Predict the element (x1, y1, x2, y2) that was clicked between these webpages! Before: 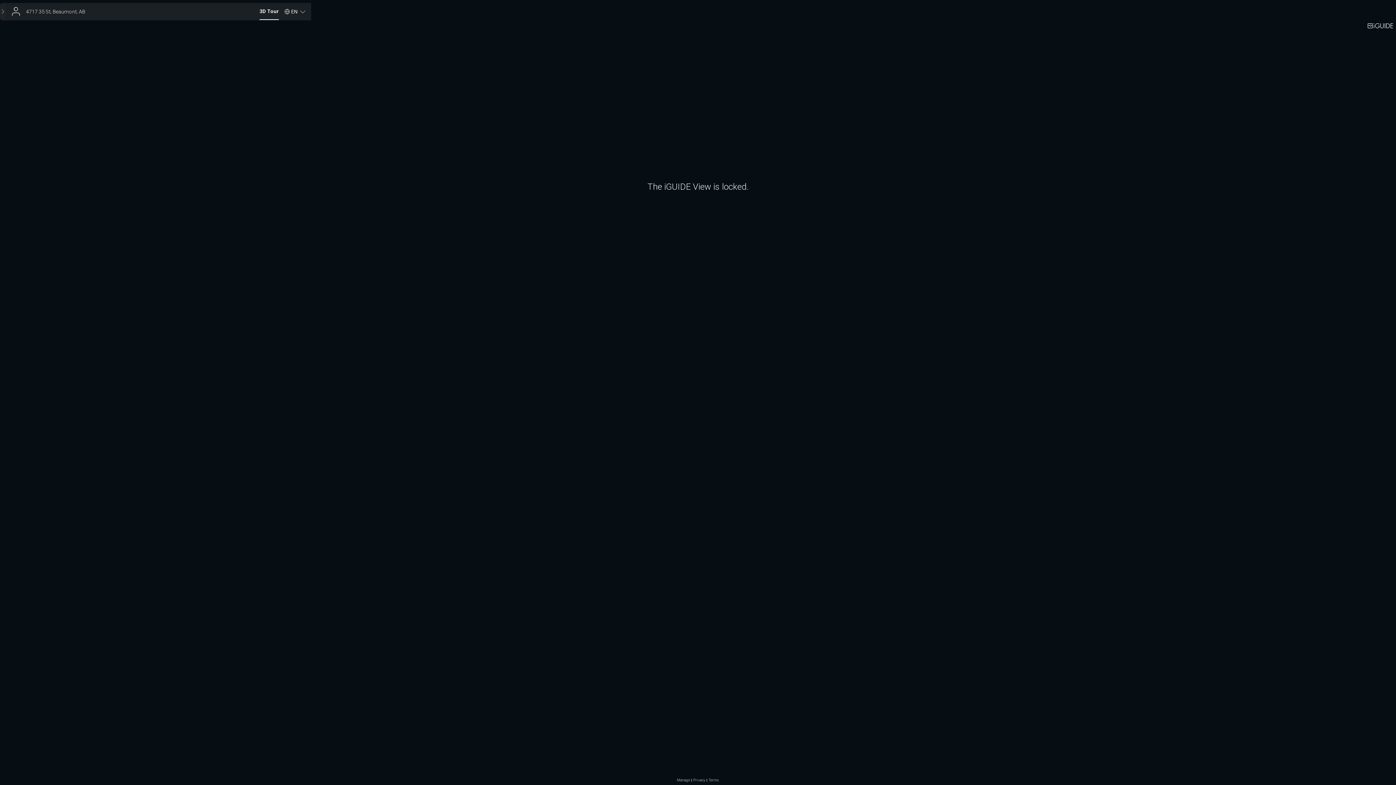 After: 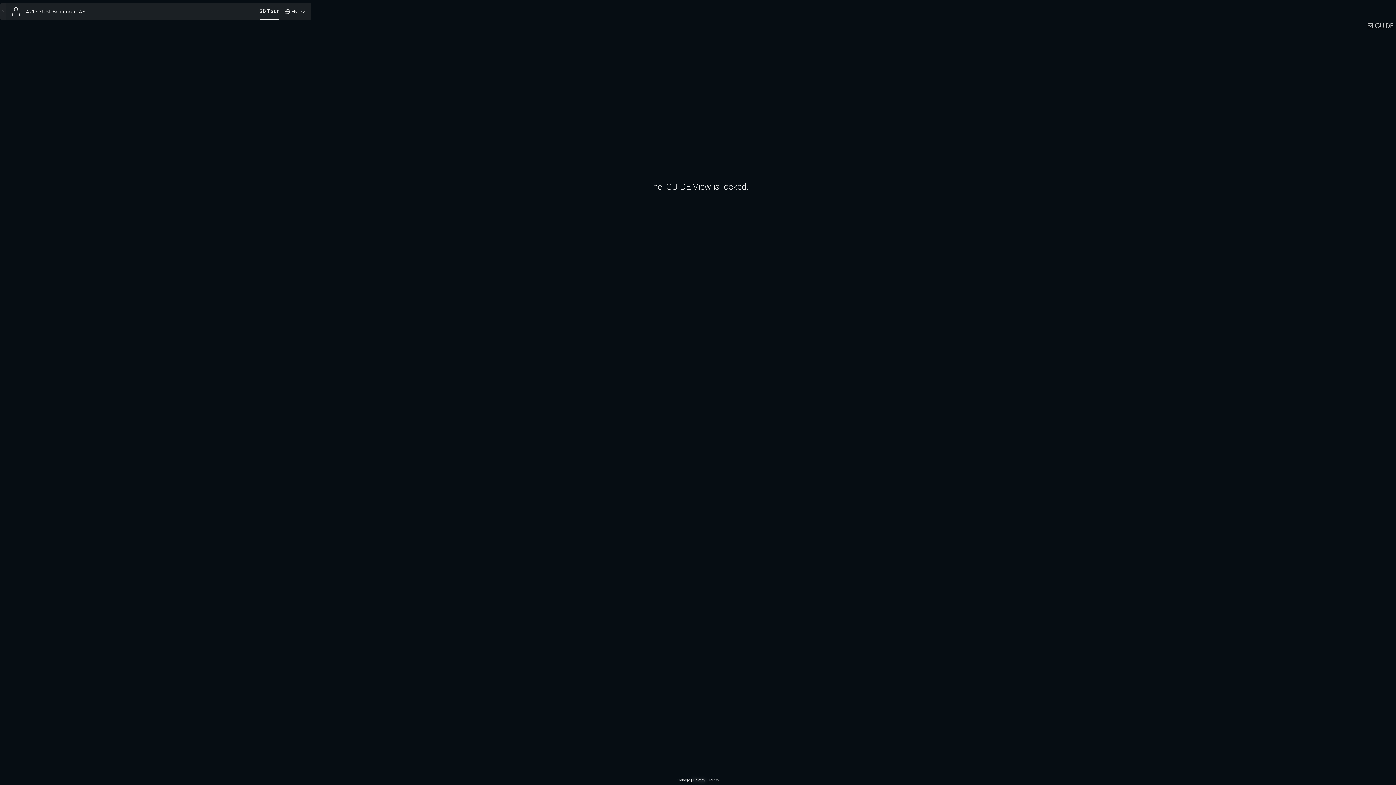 Action: label: Privacy bbox: (693, 778, 705, 782)